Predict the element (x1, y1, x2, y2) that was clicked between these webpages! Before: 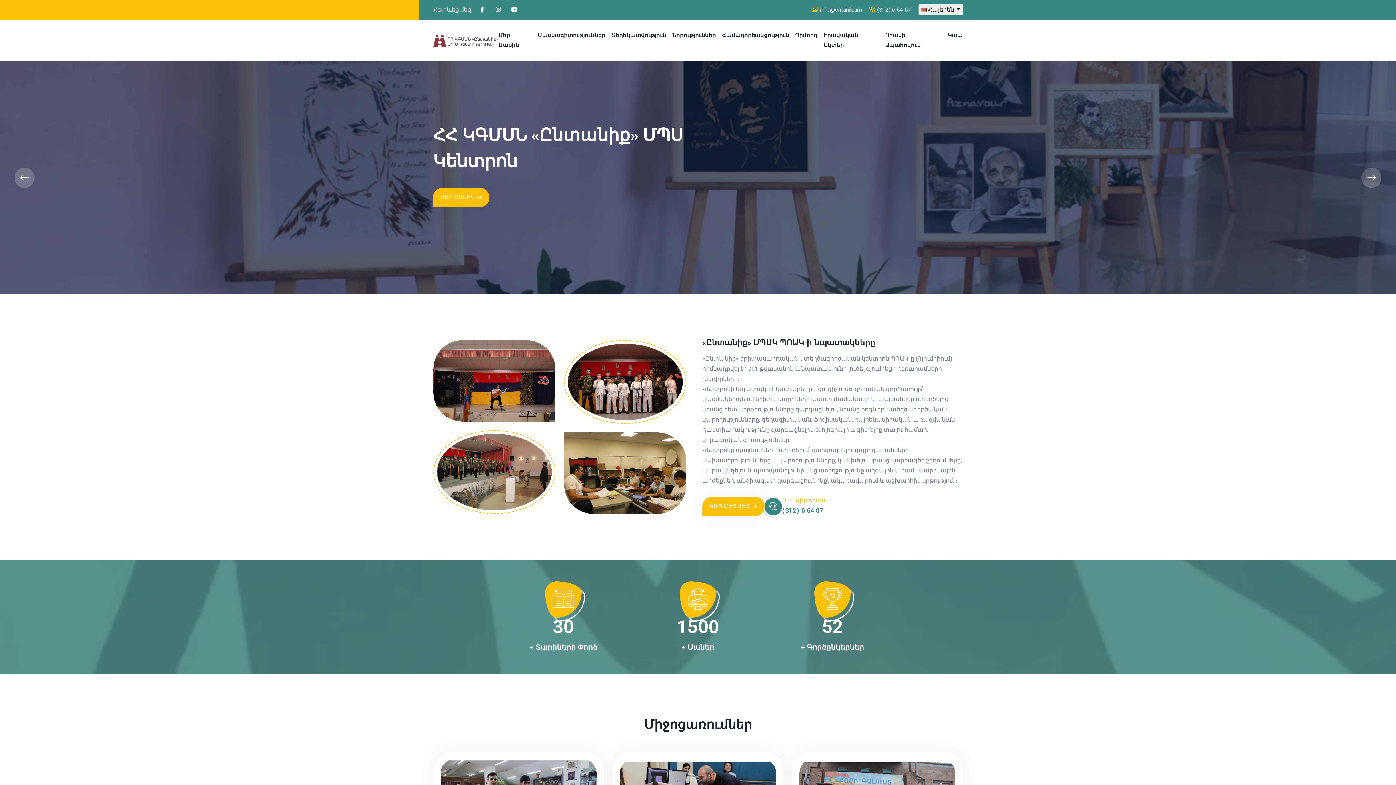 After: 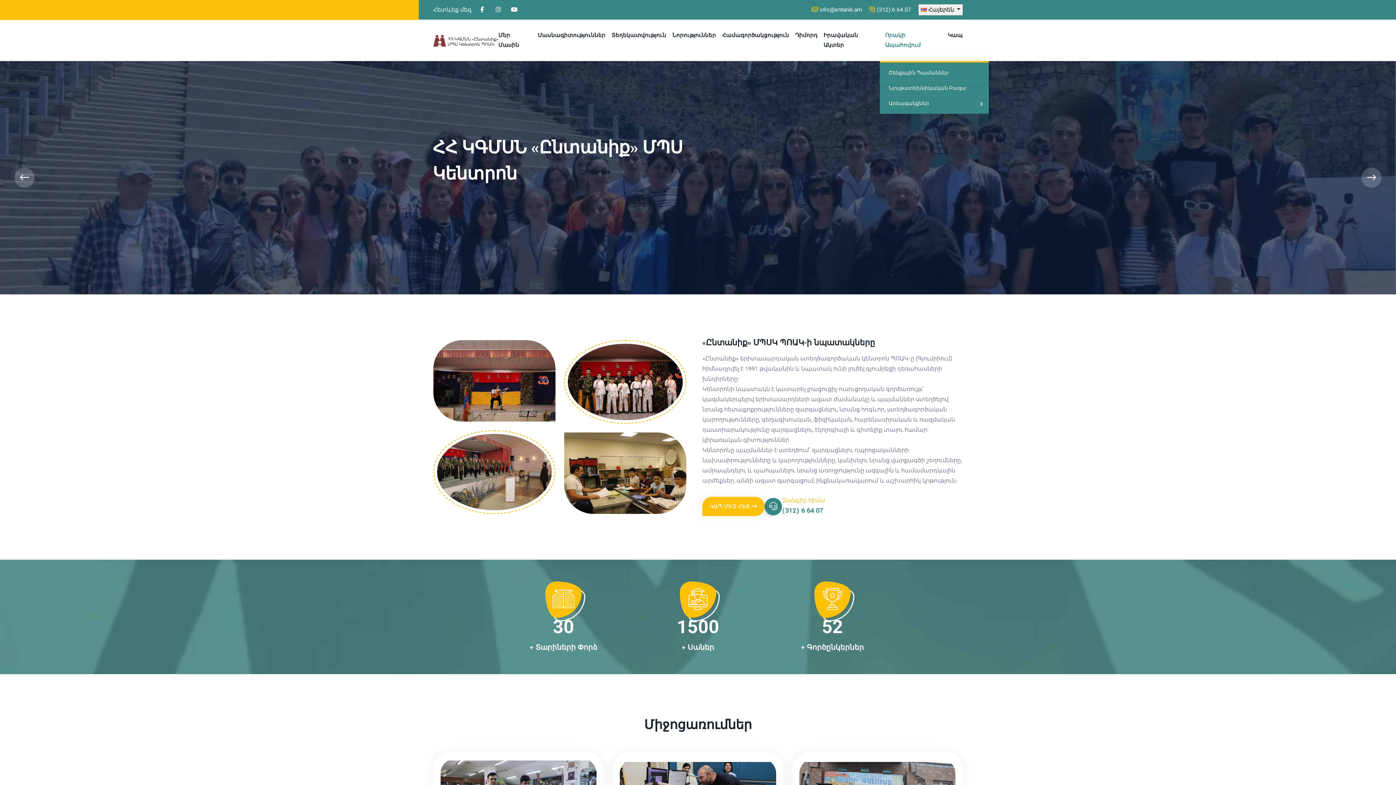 Action: label: Որակի Ապահովում bbox: (885, 19, 941, 61)